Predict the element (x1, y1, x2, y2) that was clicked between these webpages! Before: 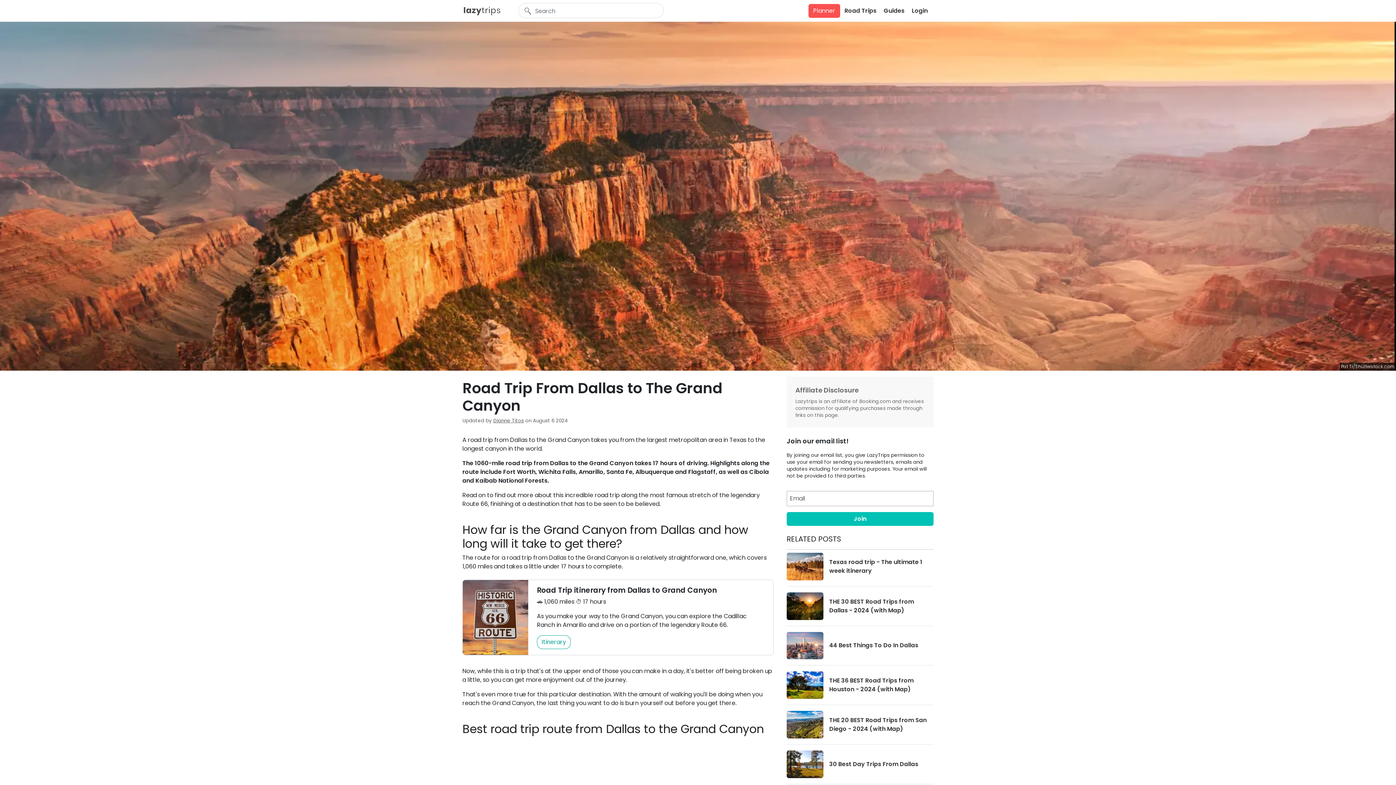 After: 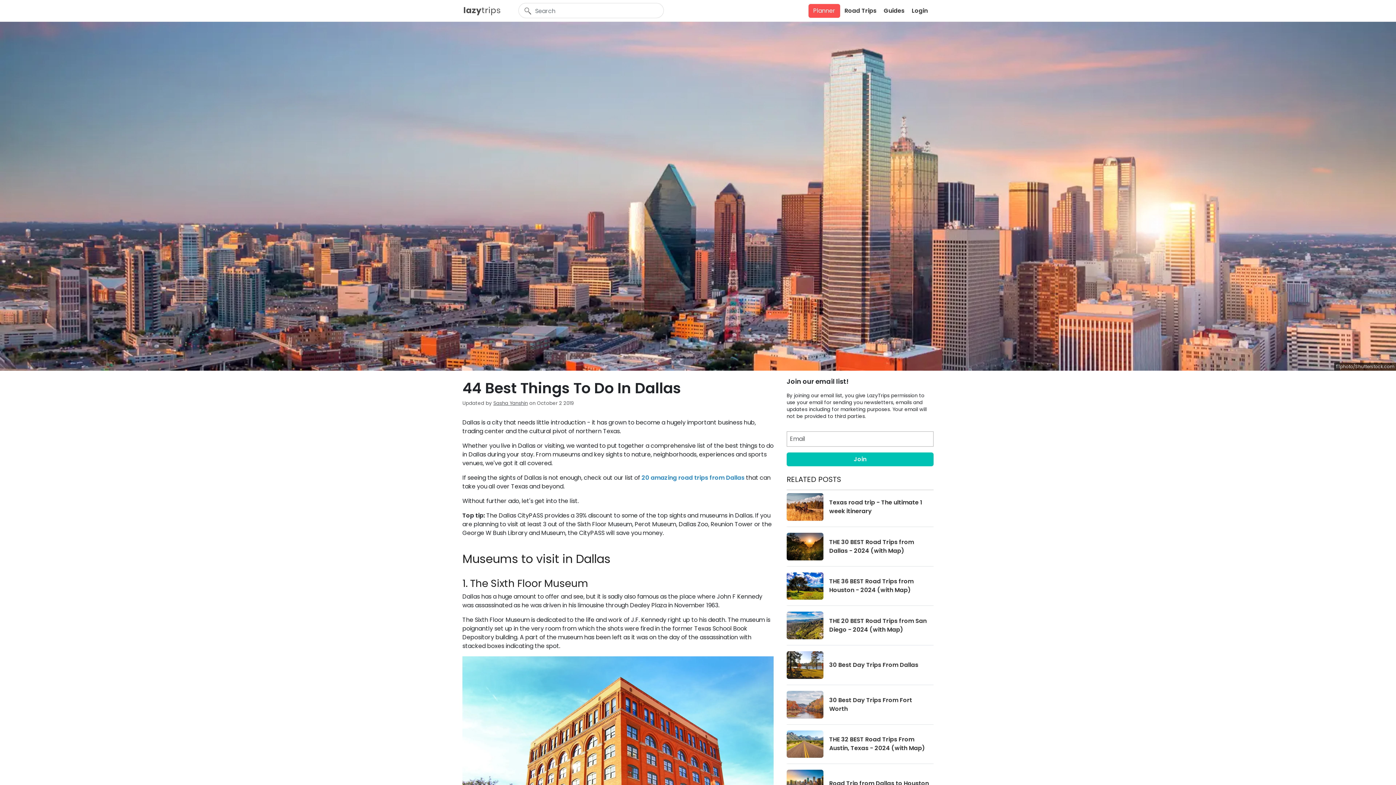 Action: bbox: (786, 632, 933, 665) label: 44 Best Things To Do In Dallas